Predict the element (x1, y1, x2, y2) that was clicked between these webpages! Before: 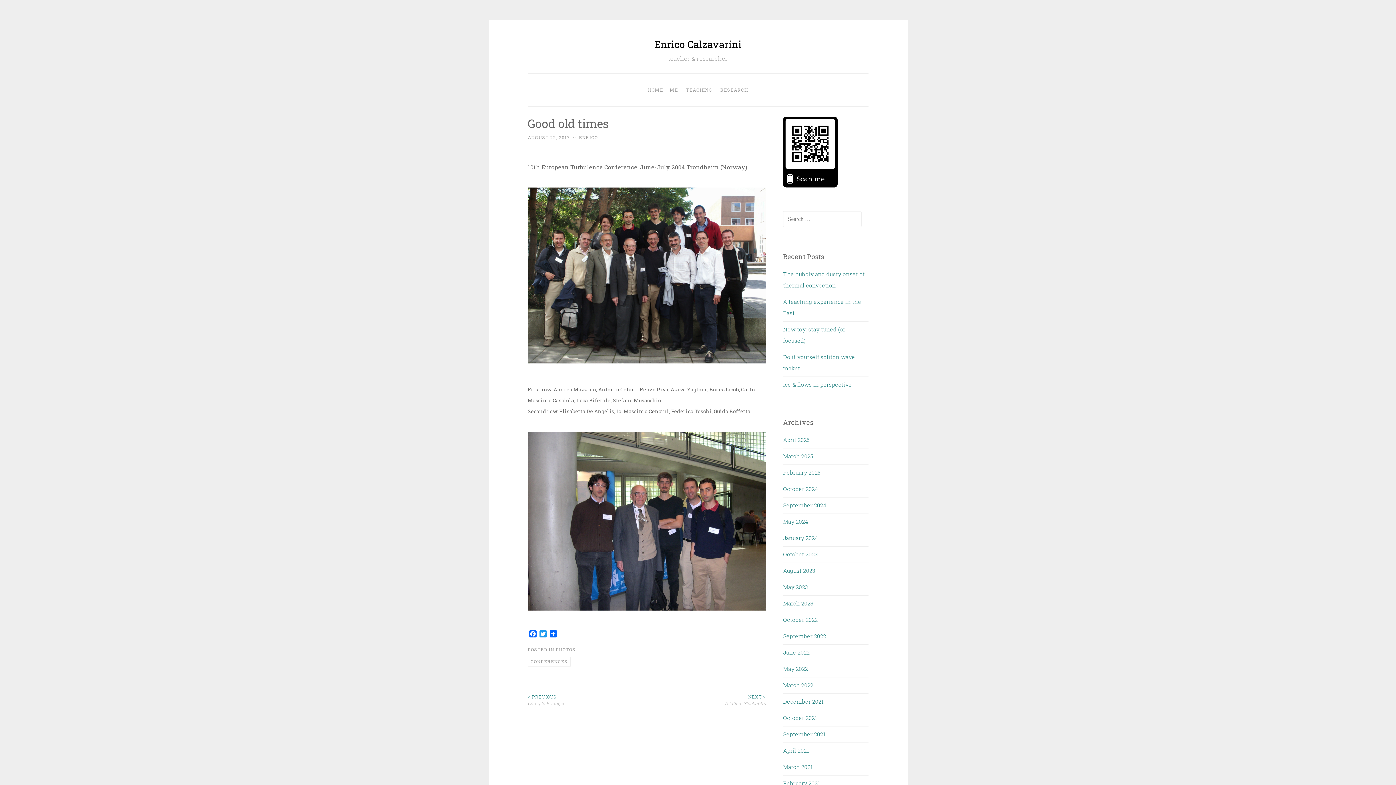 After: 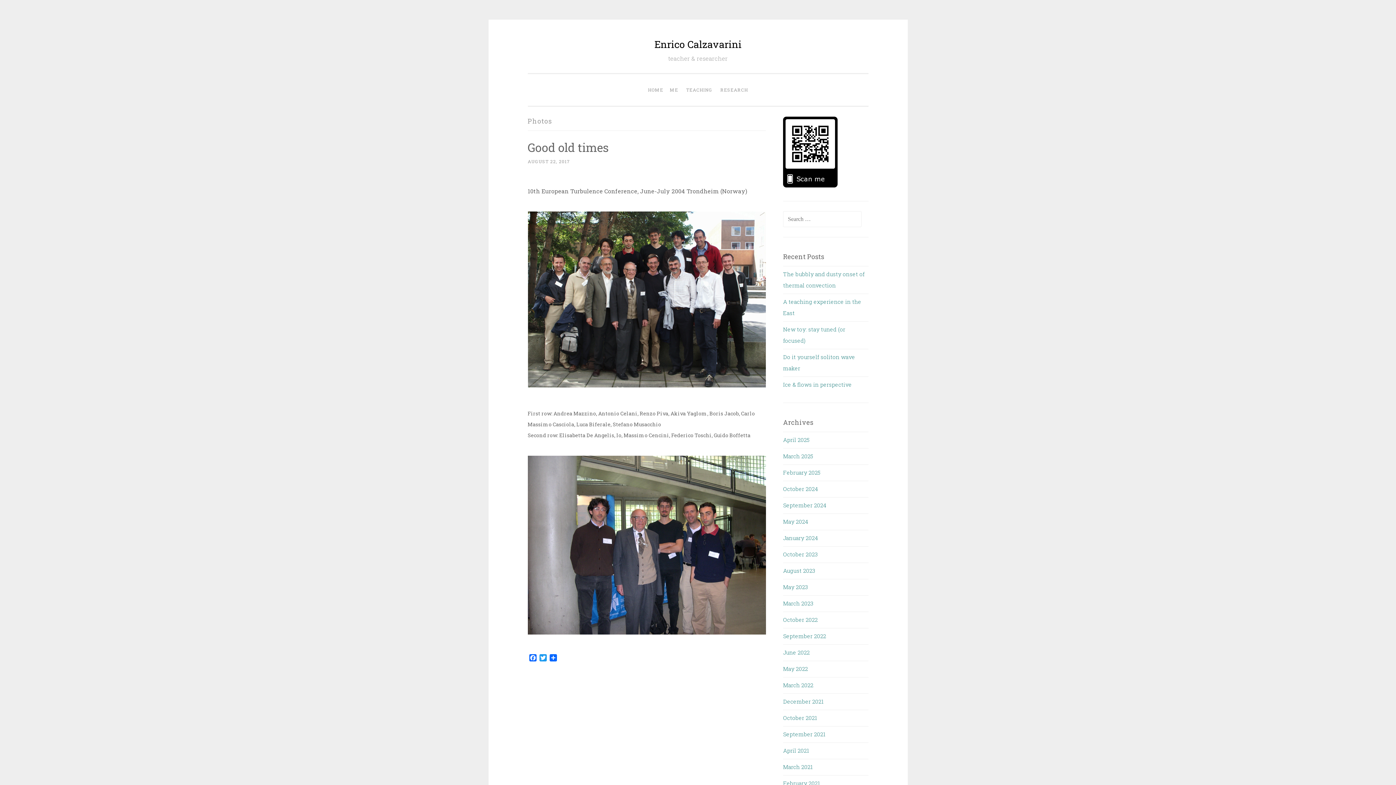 Action: label: PHOTOS bbox: (555, 646, 575, 652)